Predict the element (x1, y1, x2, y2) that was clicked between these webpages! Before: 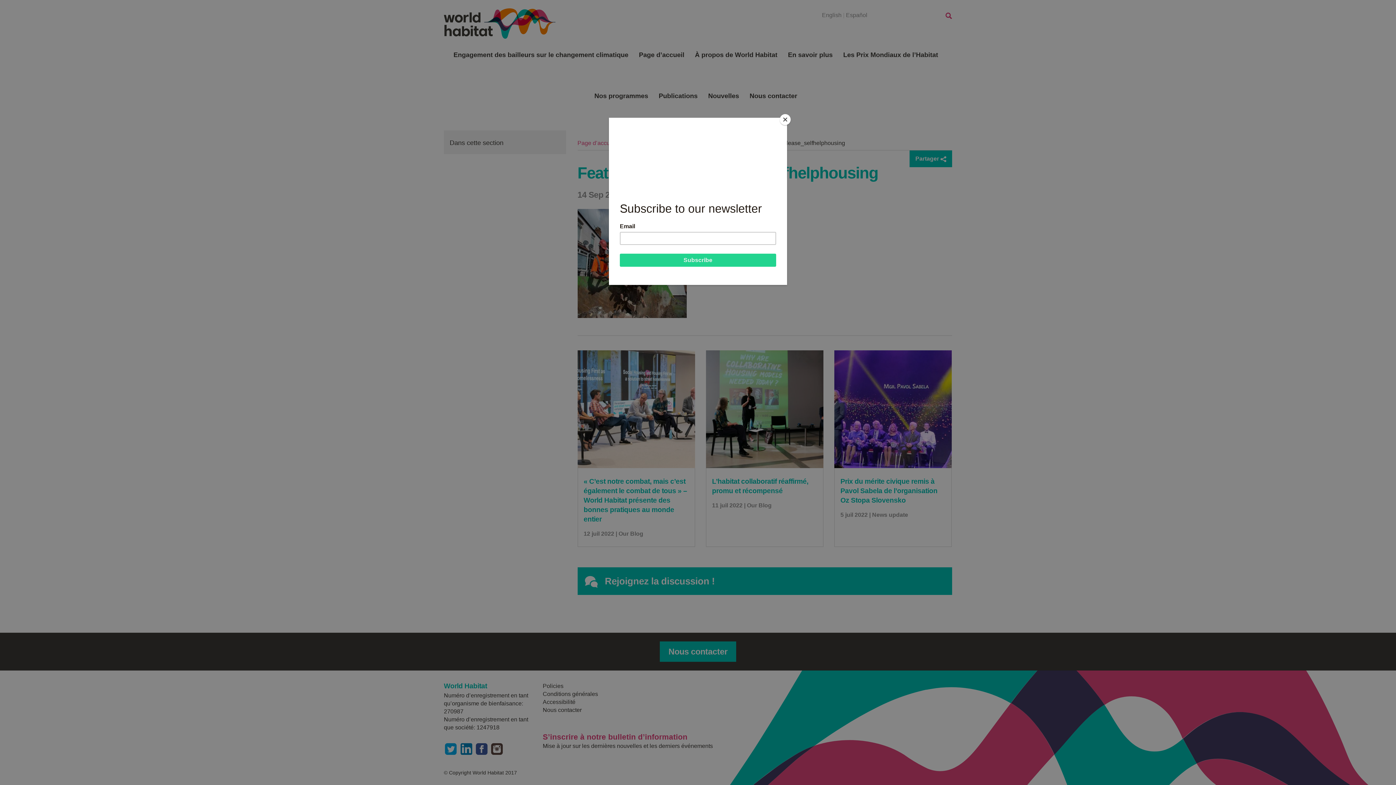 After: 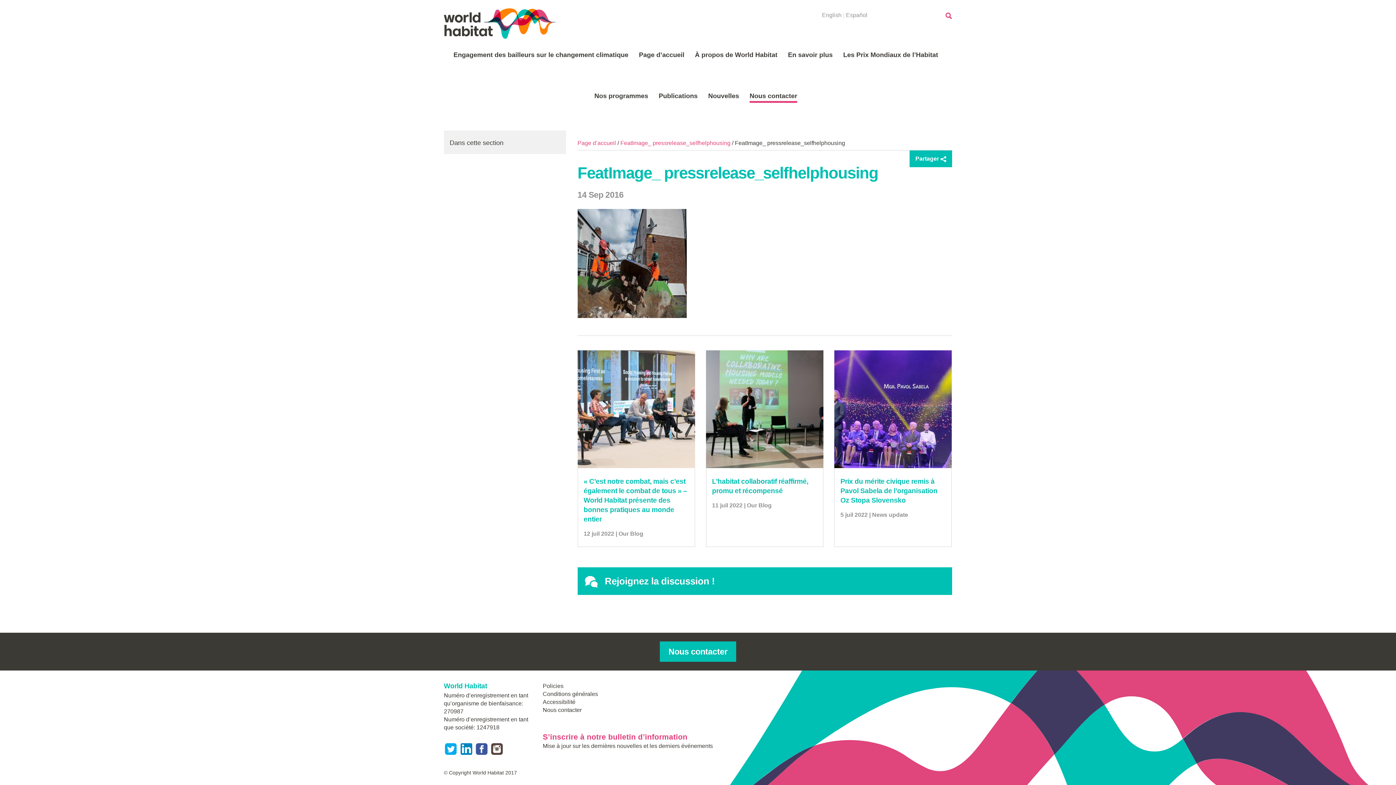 Action: bbox: (780, 114, 790, 125) label: Close